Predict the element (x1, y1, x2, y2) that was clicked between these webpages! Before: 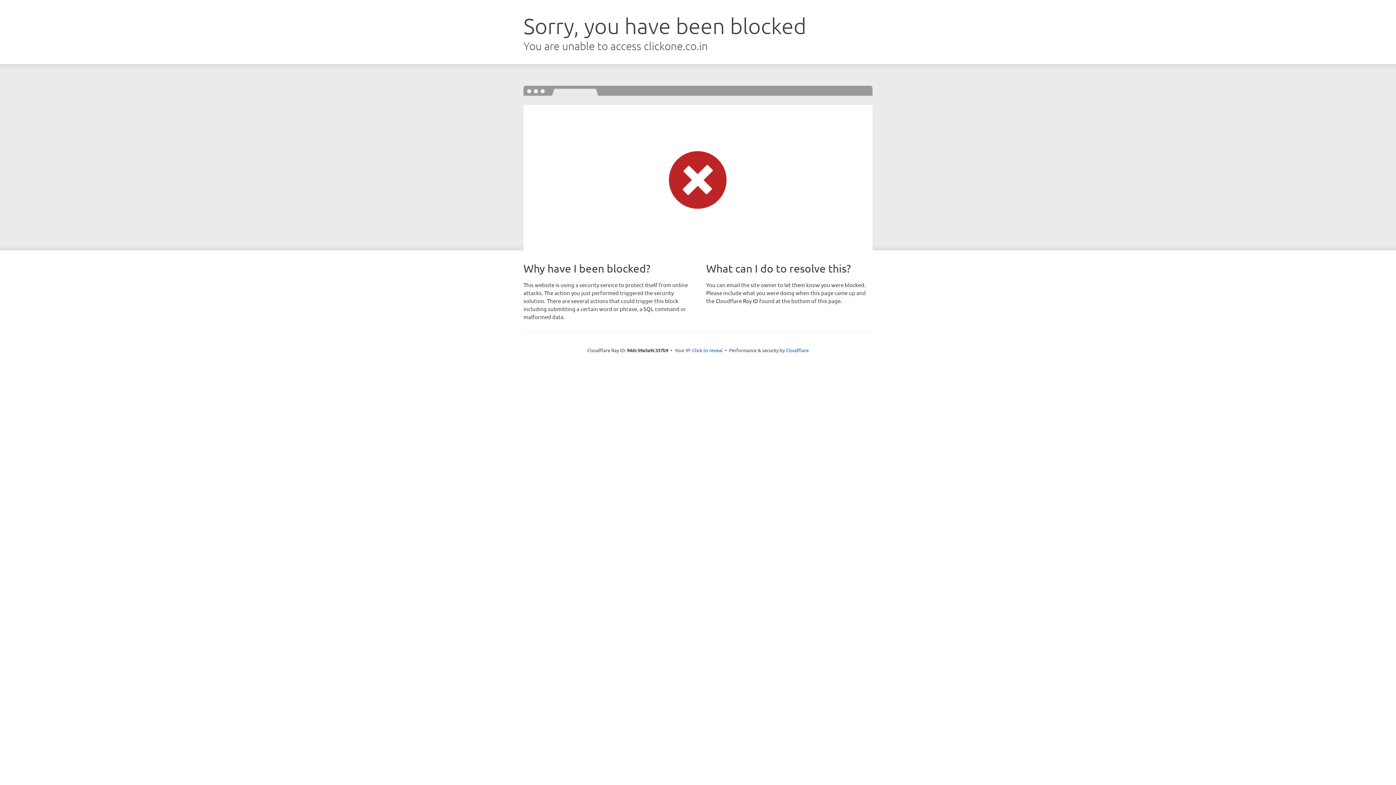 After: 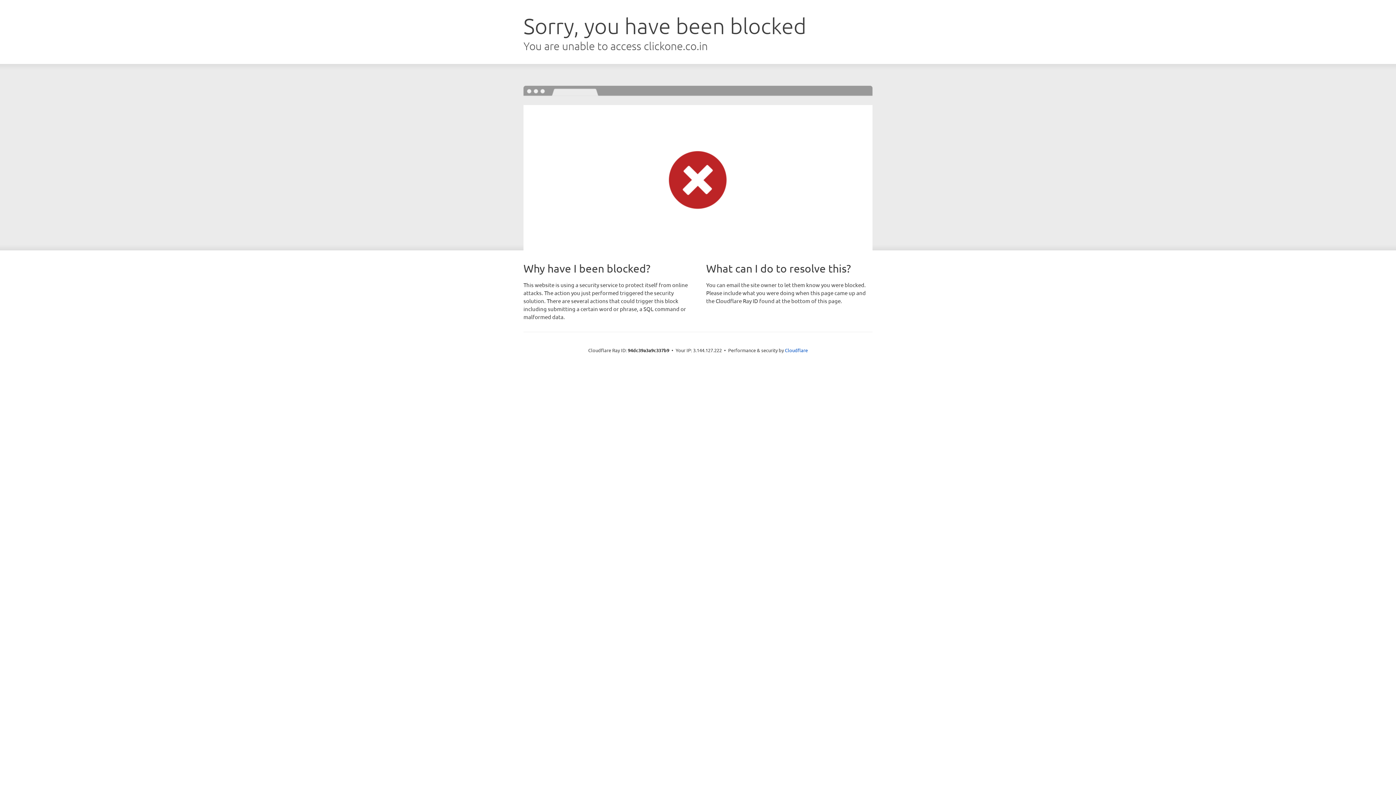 Action: bbox: (692, 346, 722, 353) label: Click to reveal